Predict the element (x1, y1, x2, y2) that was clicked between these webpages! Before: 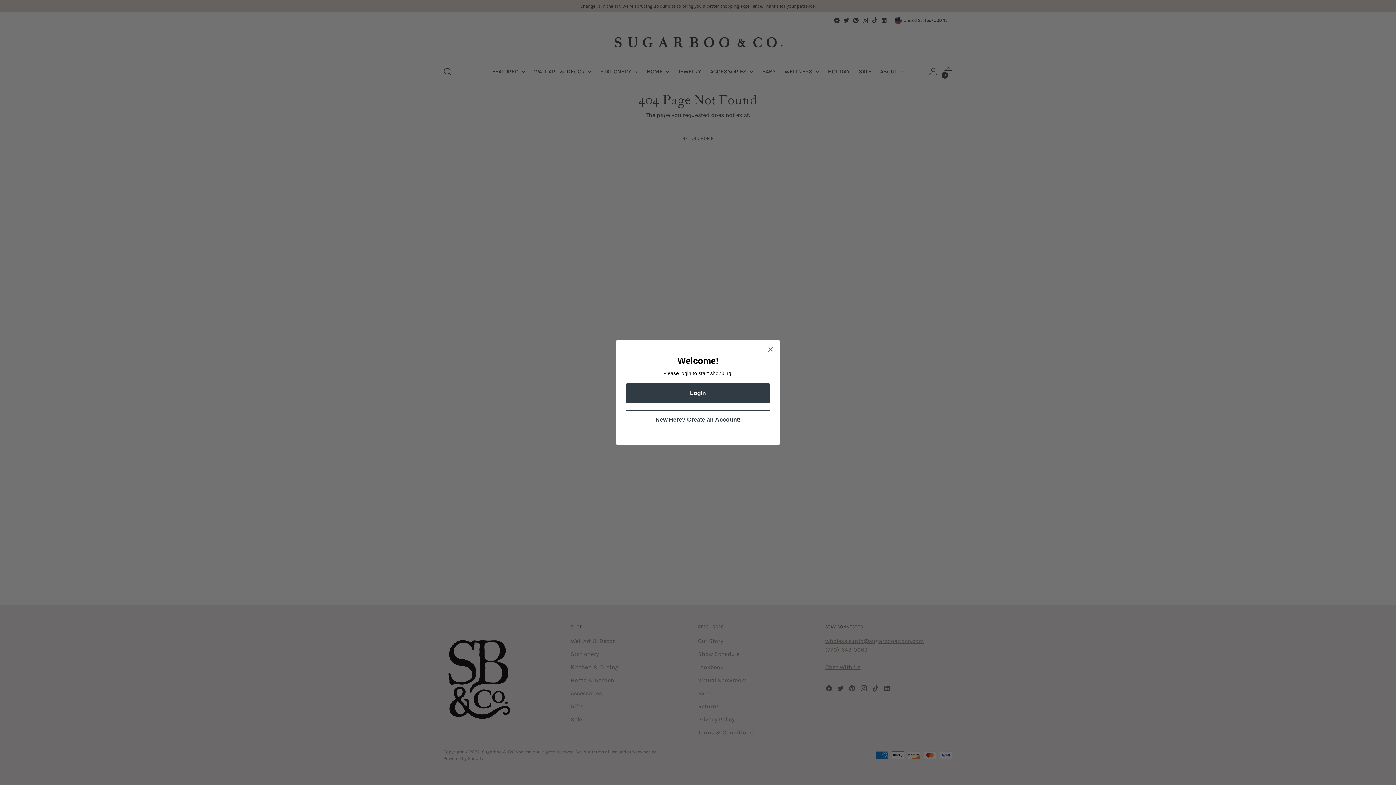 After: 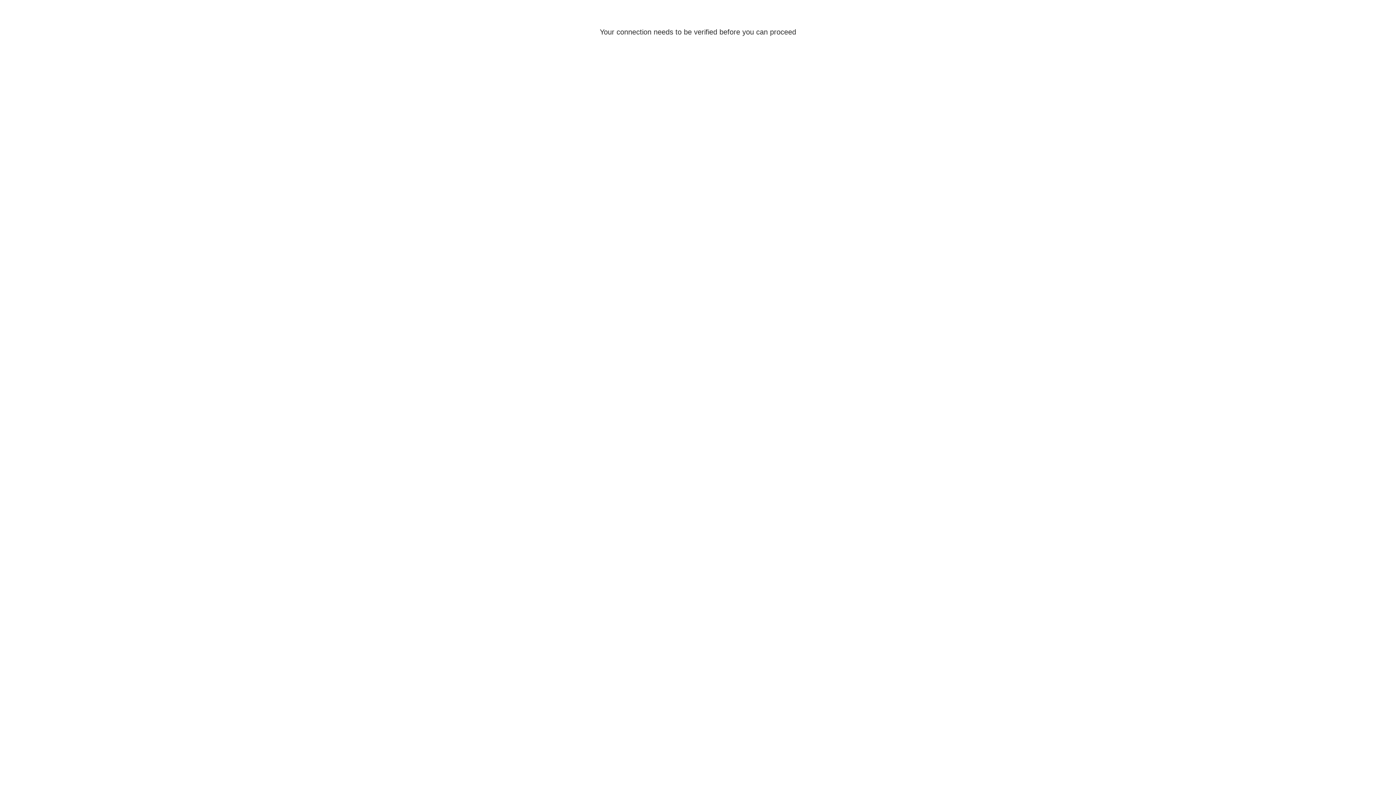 Action: label: Login bbox: (625, 383, 770, 403)